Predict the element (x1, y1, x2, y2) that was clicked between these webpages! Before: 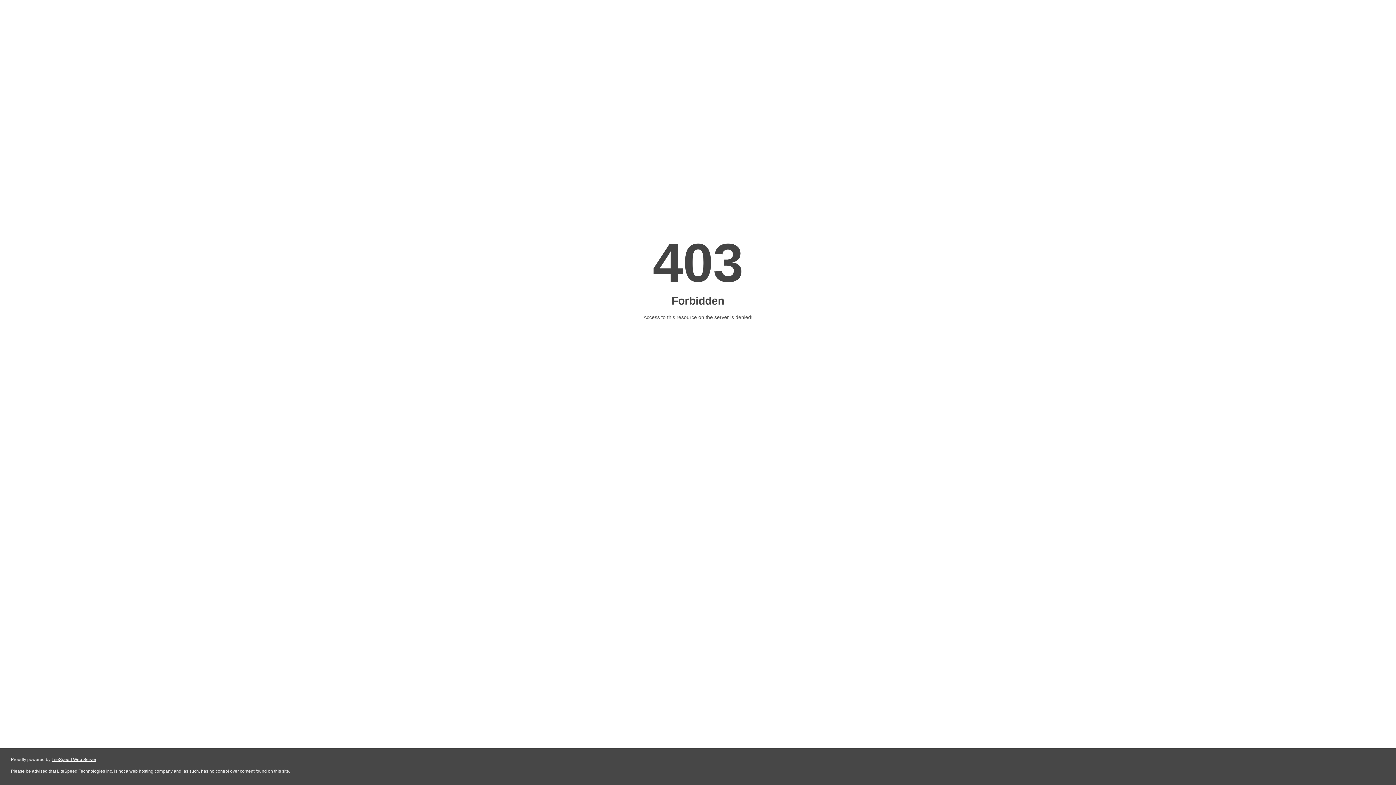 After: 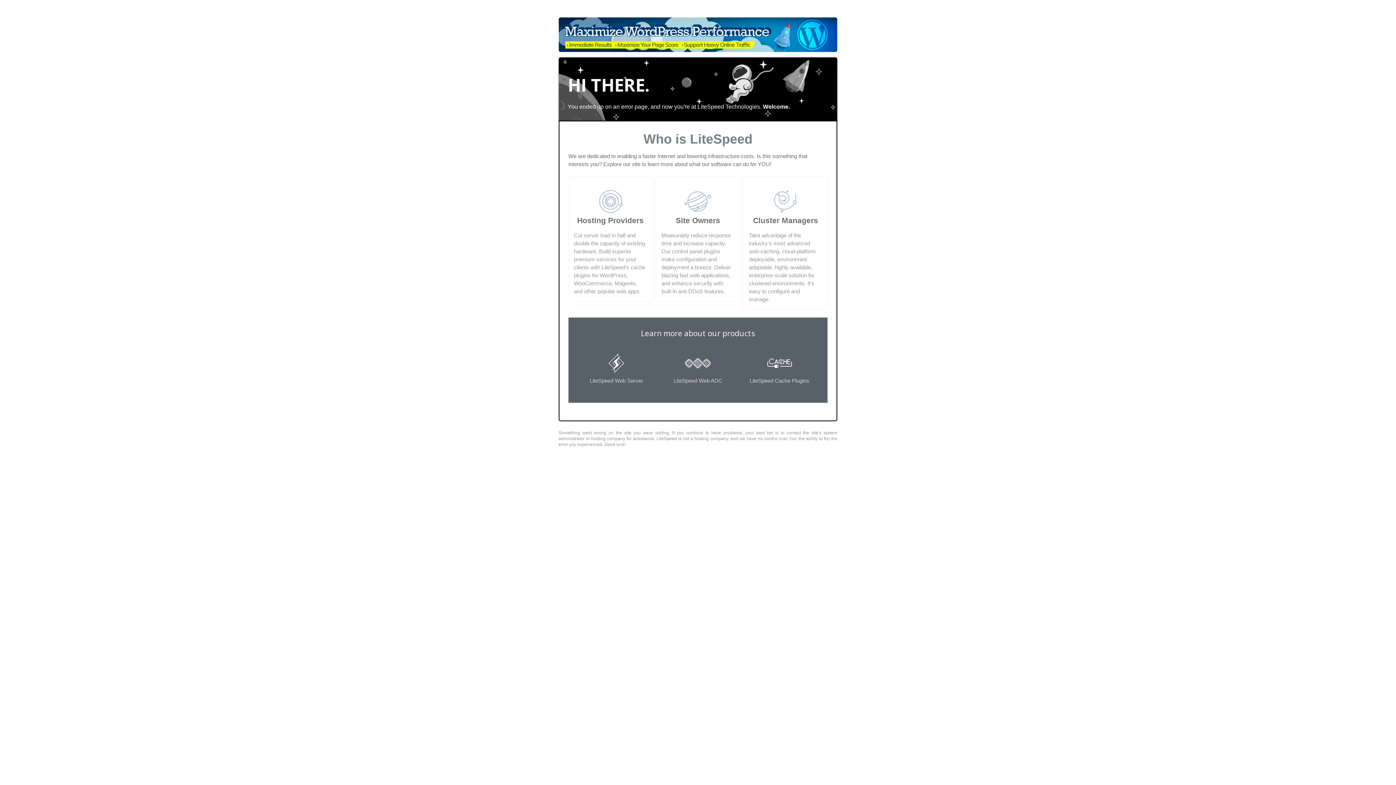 Action: bbox: (51, 757, 96, 762) label: LiteSpeed Web Server